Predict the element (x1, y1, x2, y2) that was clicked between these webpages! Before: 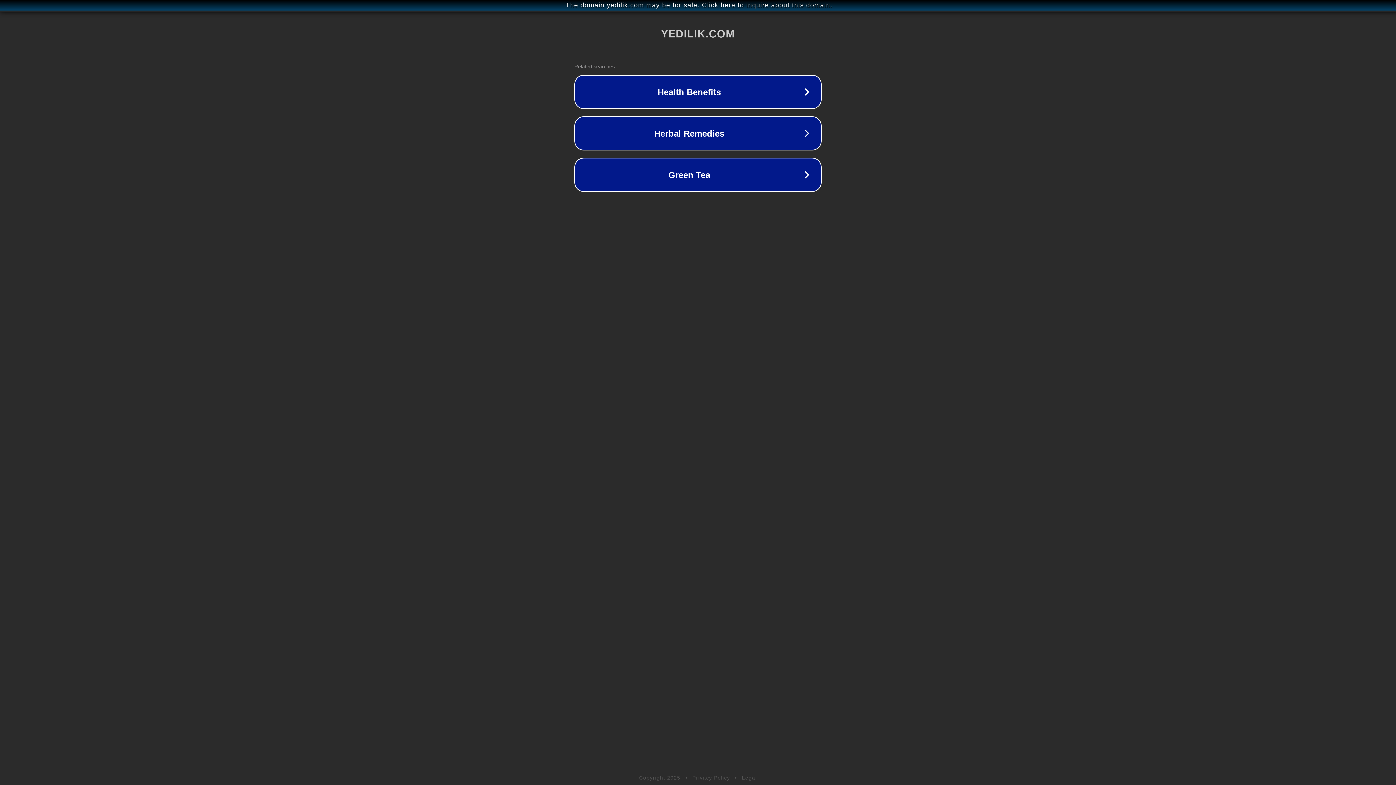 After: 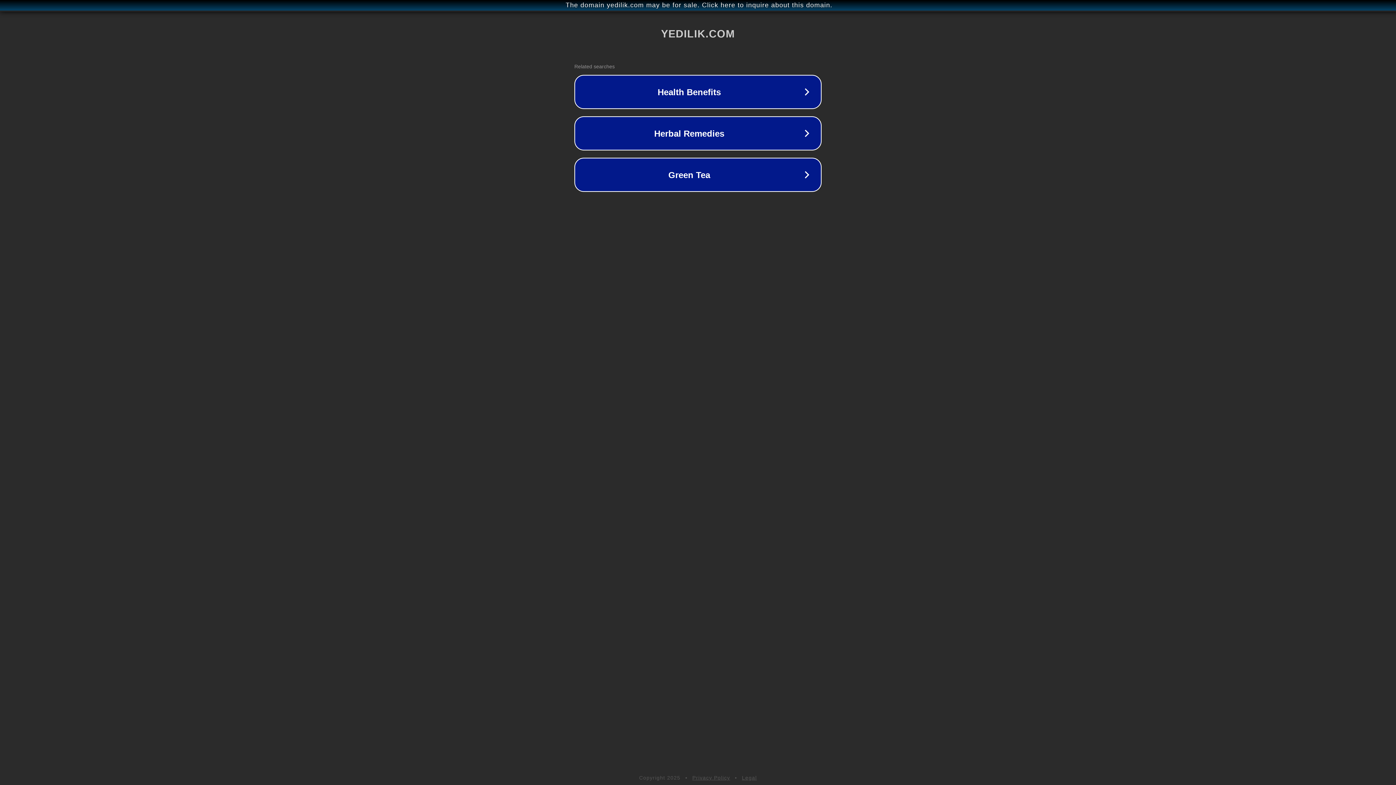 Action: label: Legal bbox: (742, 775, 757, 781)